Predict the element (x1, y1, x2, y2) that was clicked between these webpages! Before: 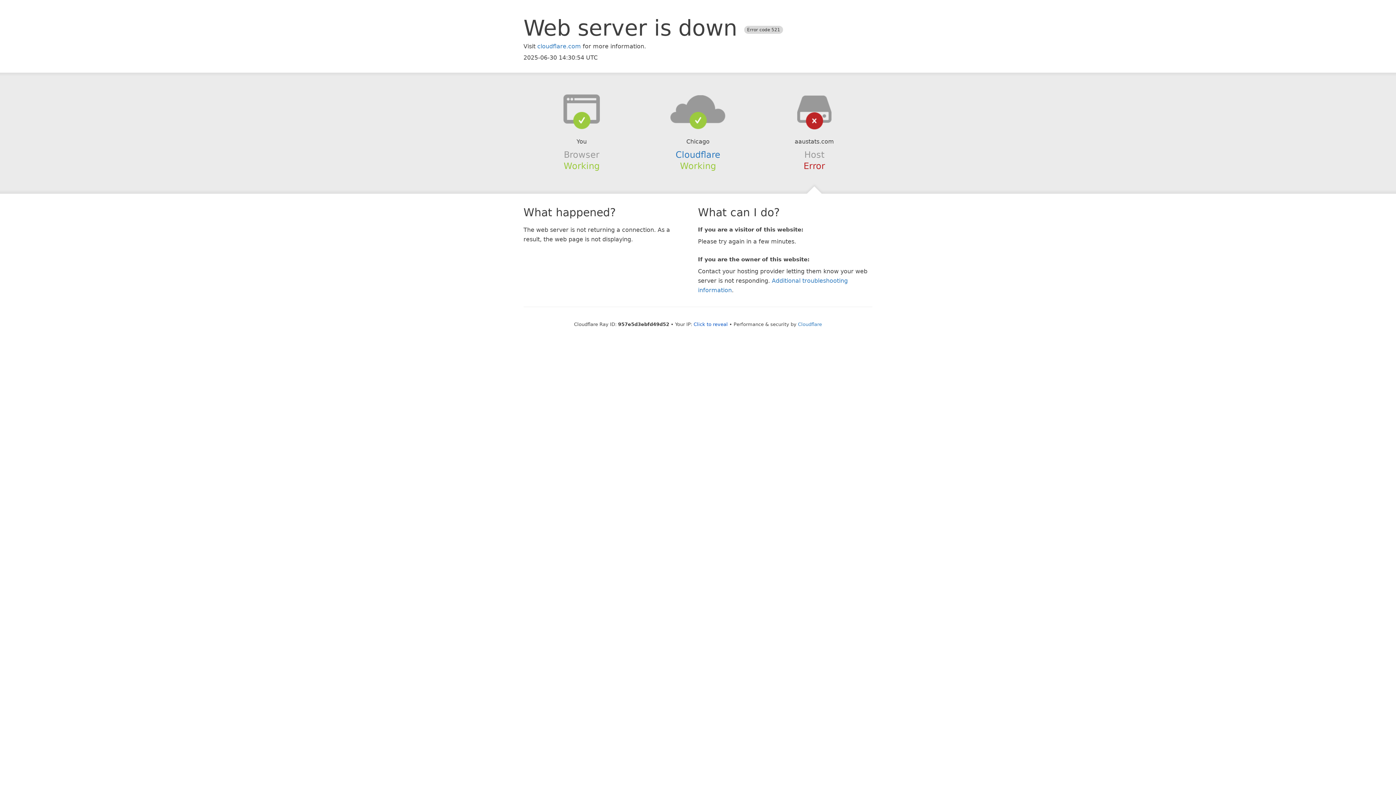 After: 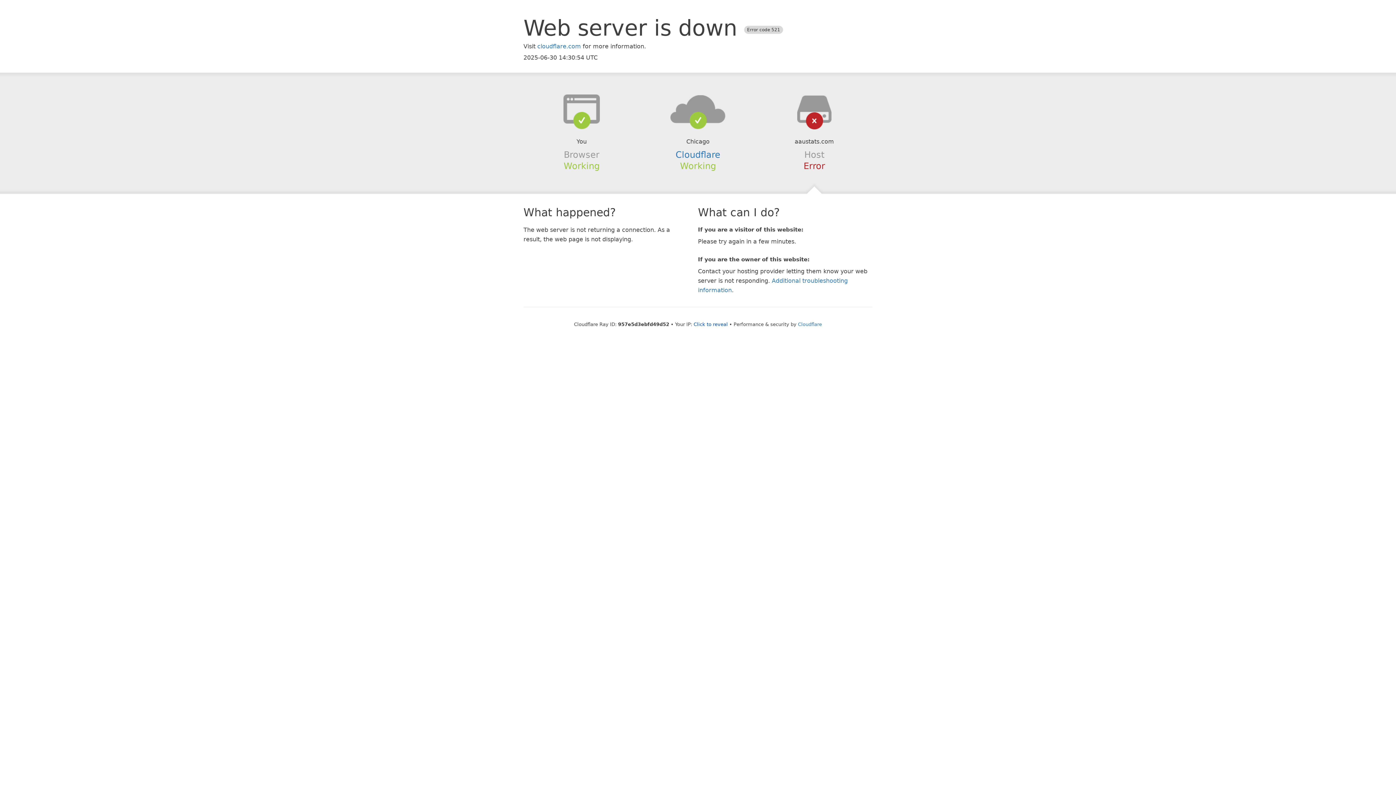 Action: bbox: (639, 94, 756, 123)